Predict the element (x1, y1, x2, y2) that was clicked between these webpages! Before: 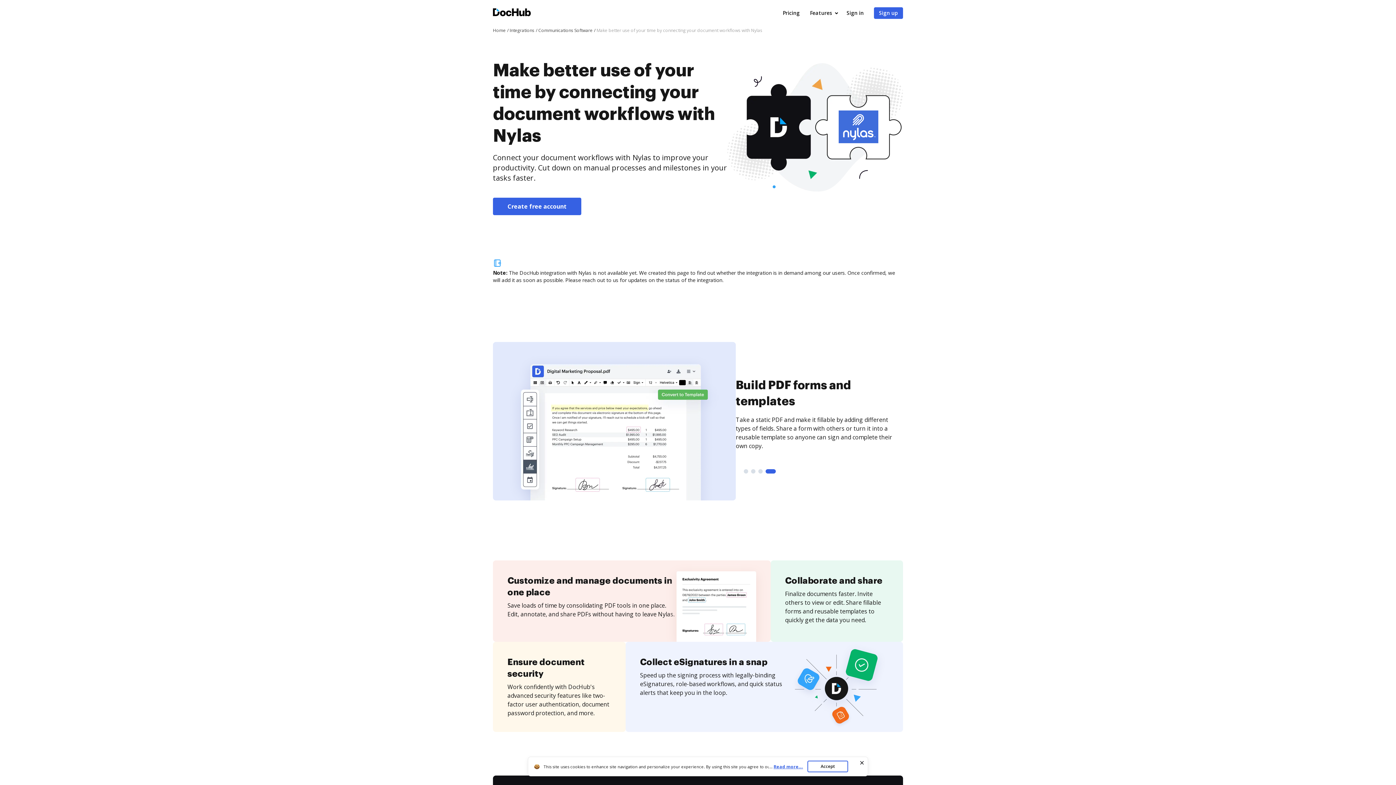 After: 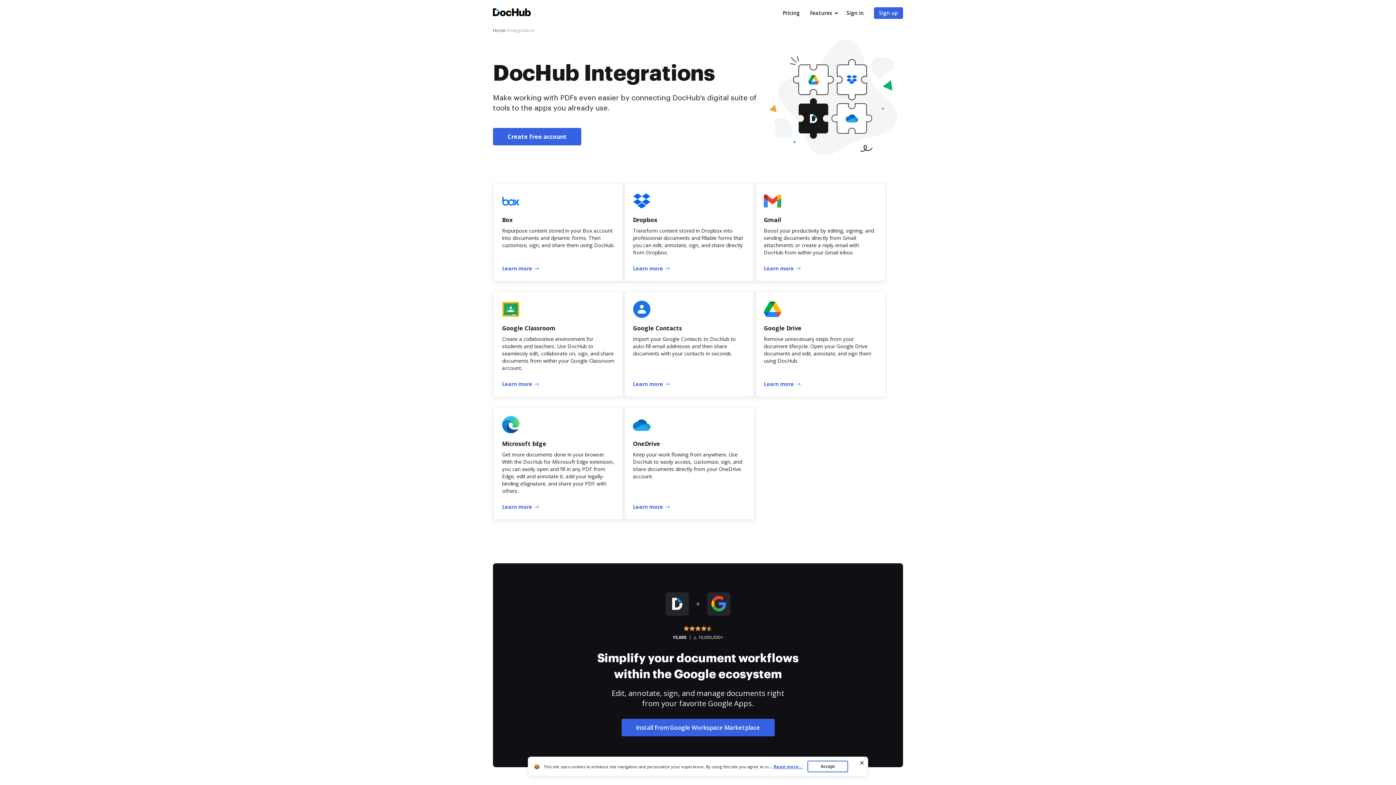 Action: label: Integrations bbox: (509, 27, 537, 33)